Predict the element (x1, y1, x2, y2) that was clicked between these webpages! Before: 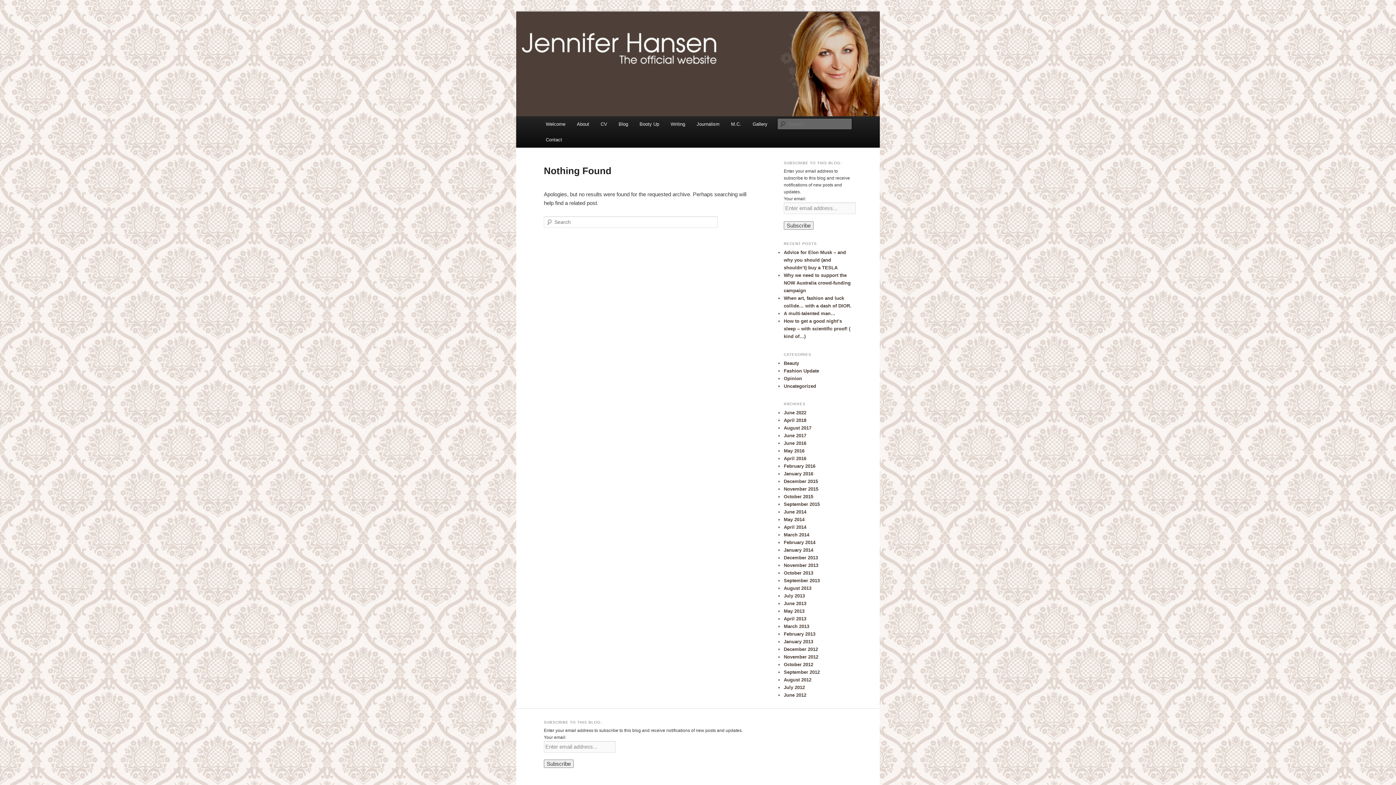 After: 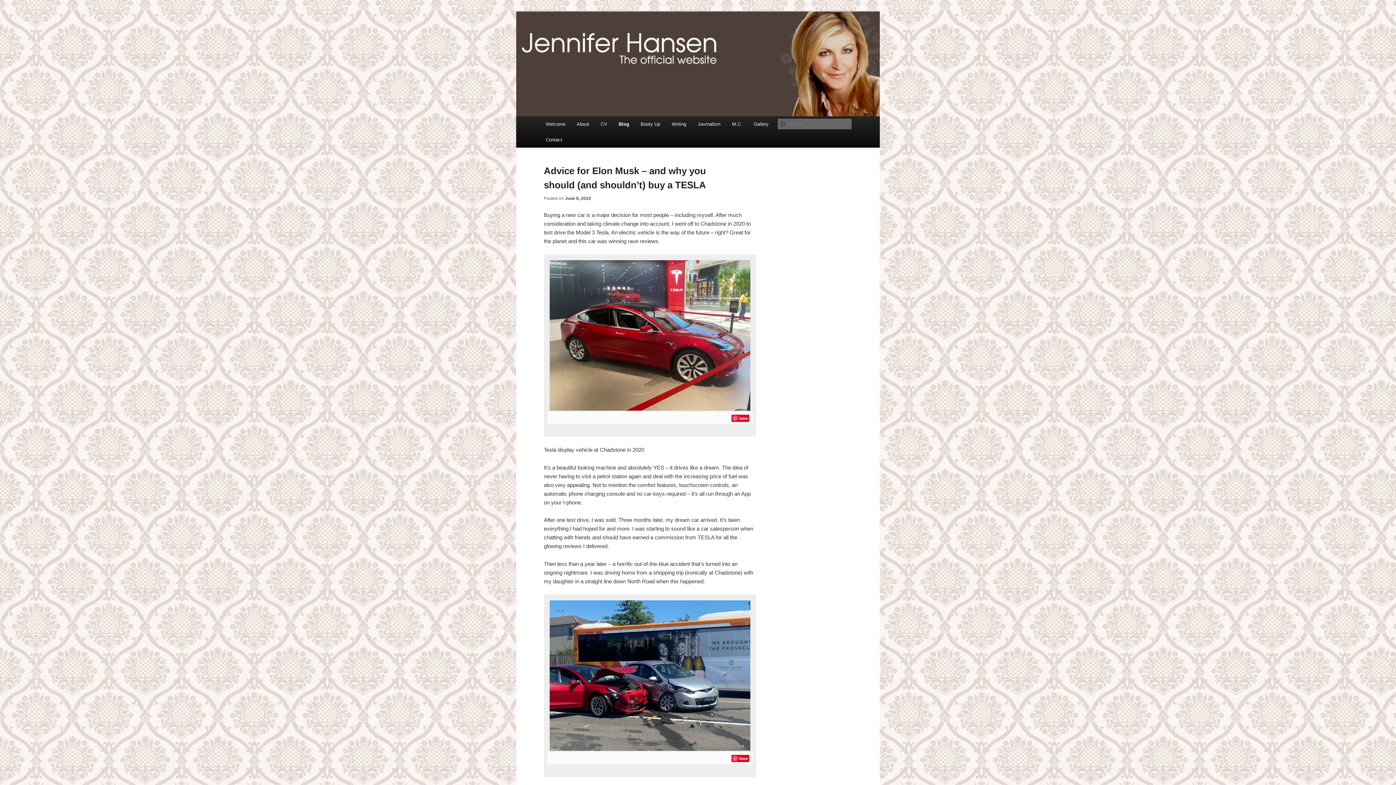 Action: label: Blog bbox: (613, 116, 633, 132)